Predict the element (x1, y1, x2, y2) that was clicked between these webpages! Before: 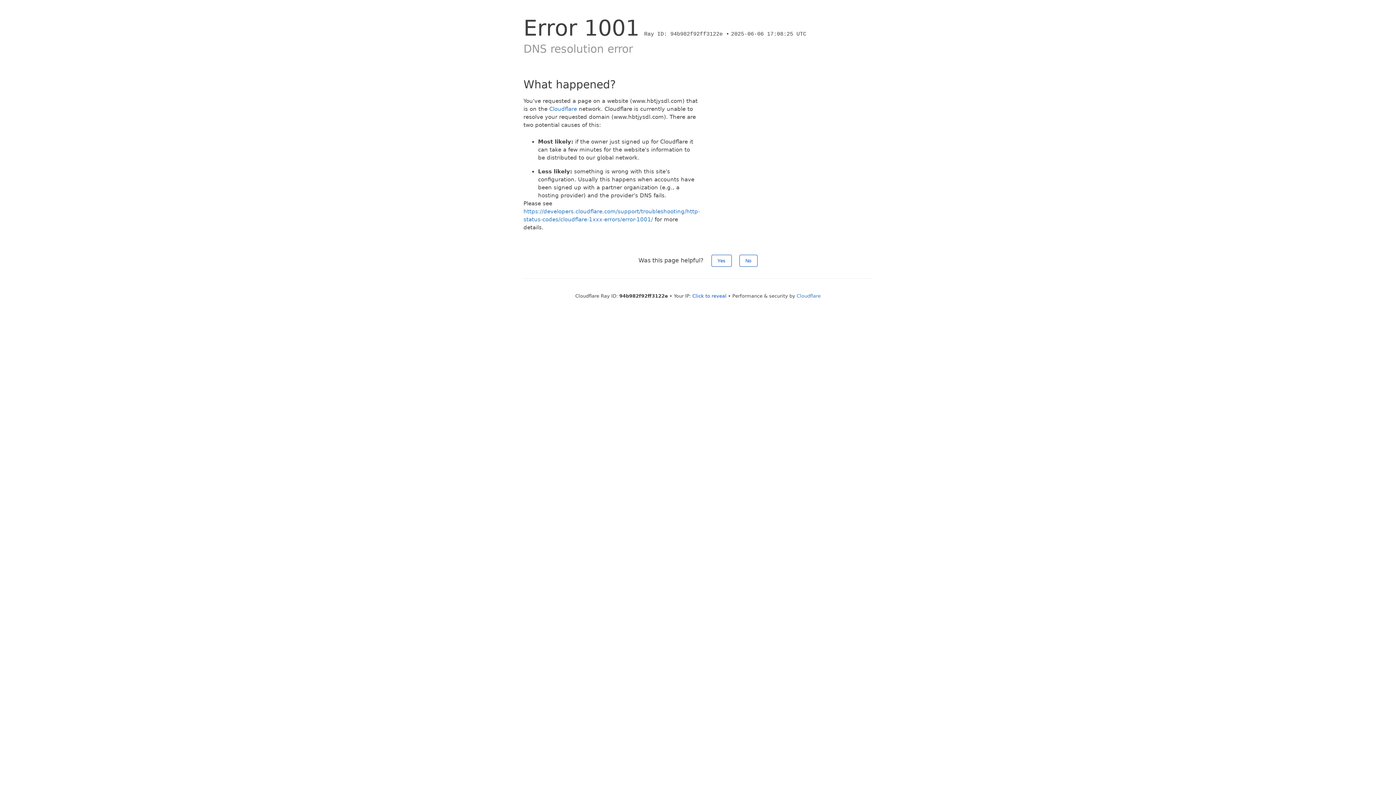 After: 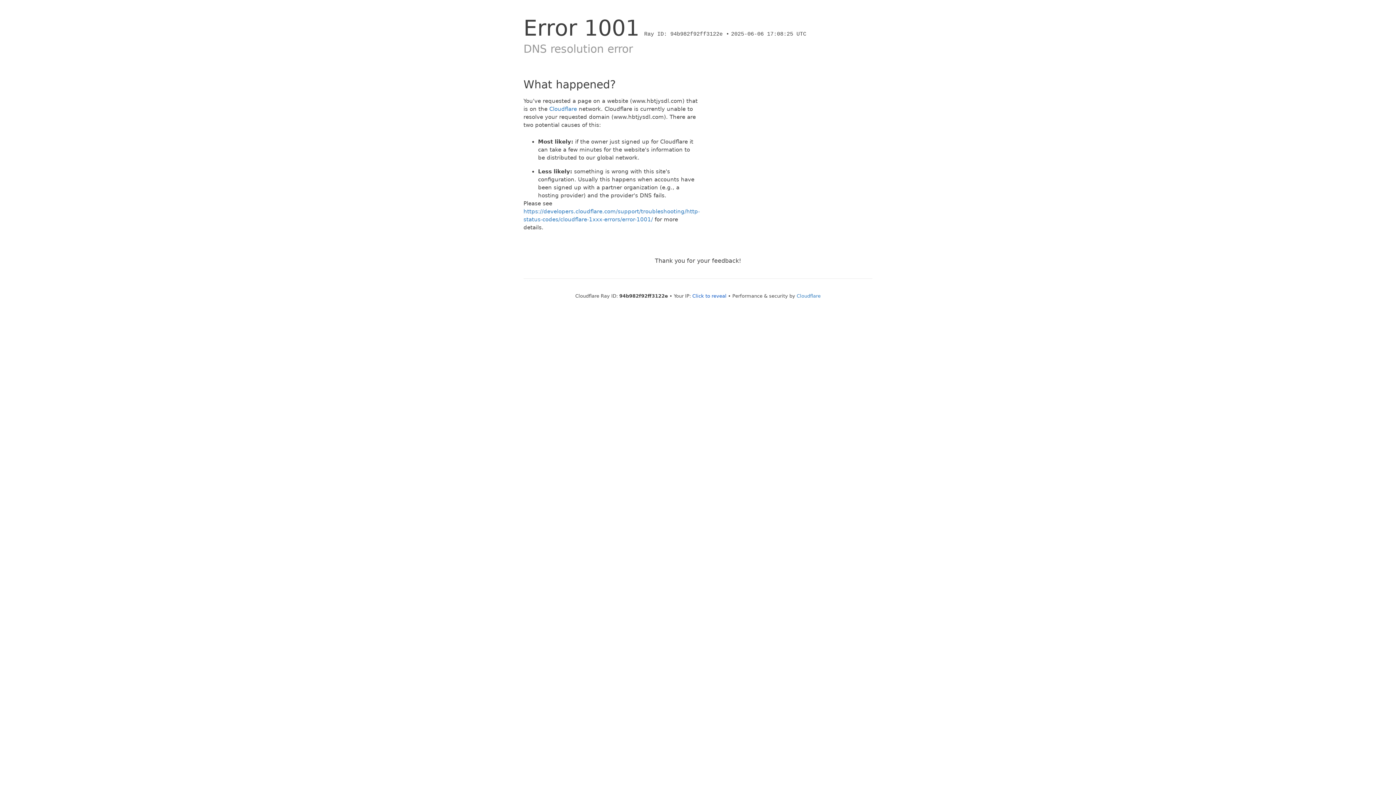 Action: label: No bbox: (739, 254, 757, 266)